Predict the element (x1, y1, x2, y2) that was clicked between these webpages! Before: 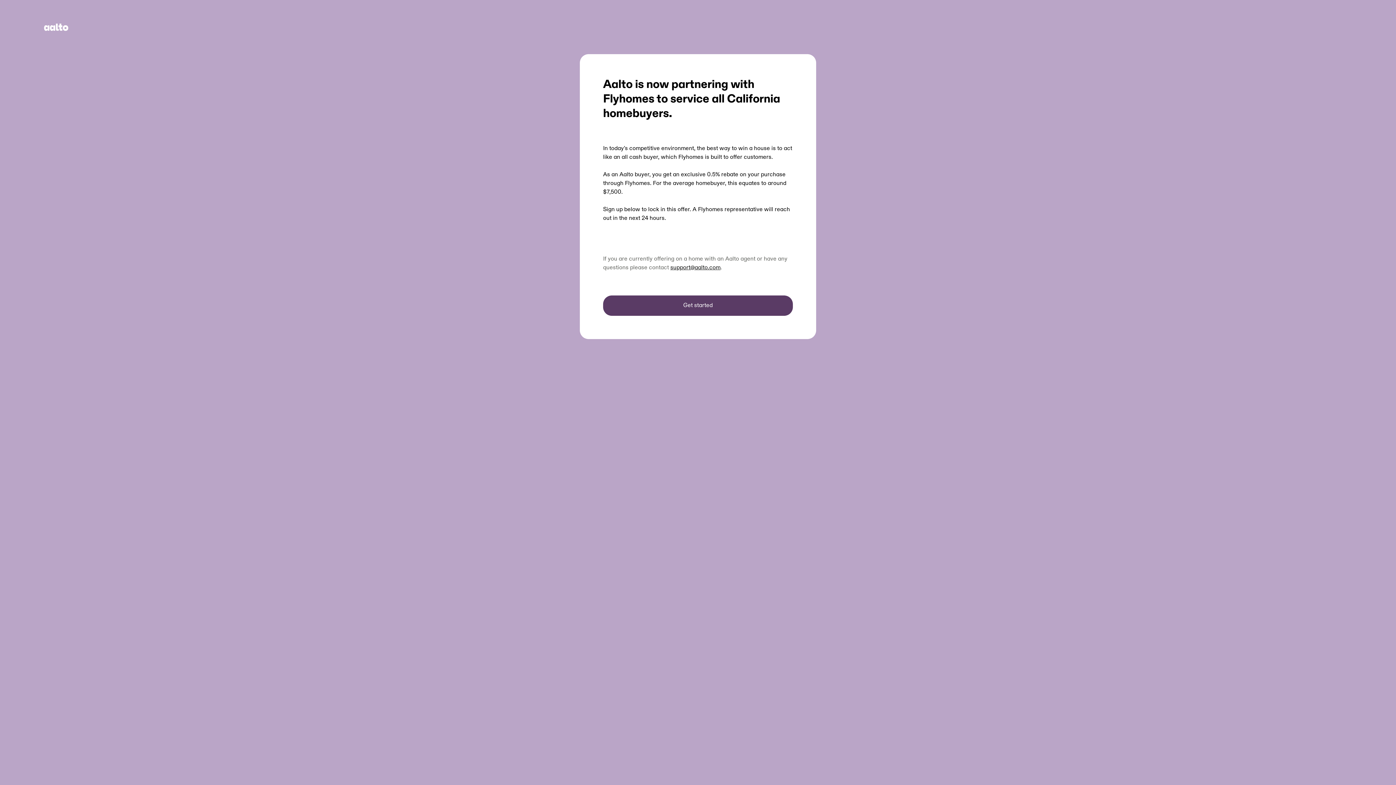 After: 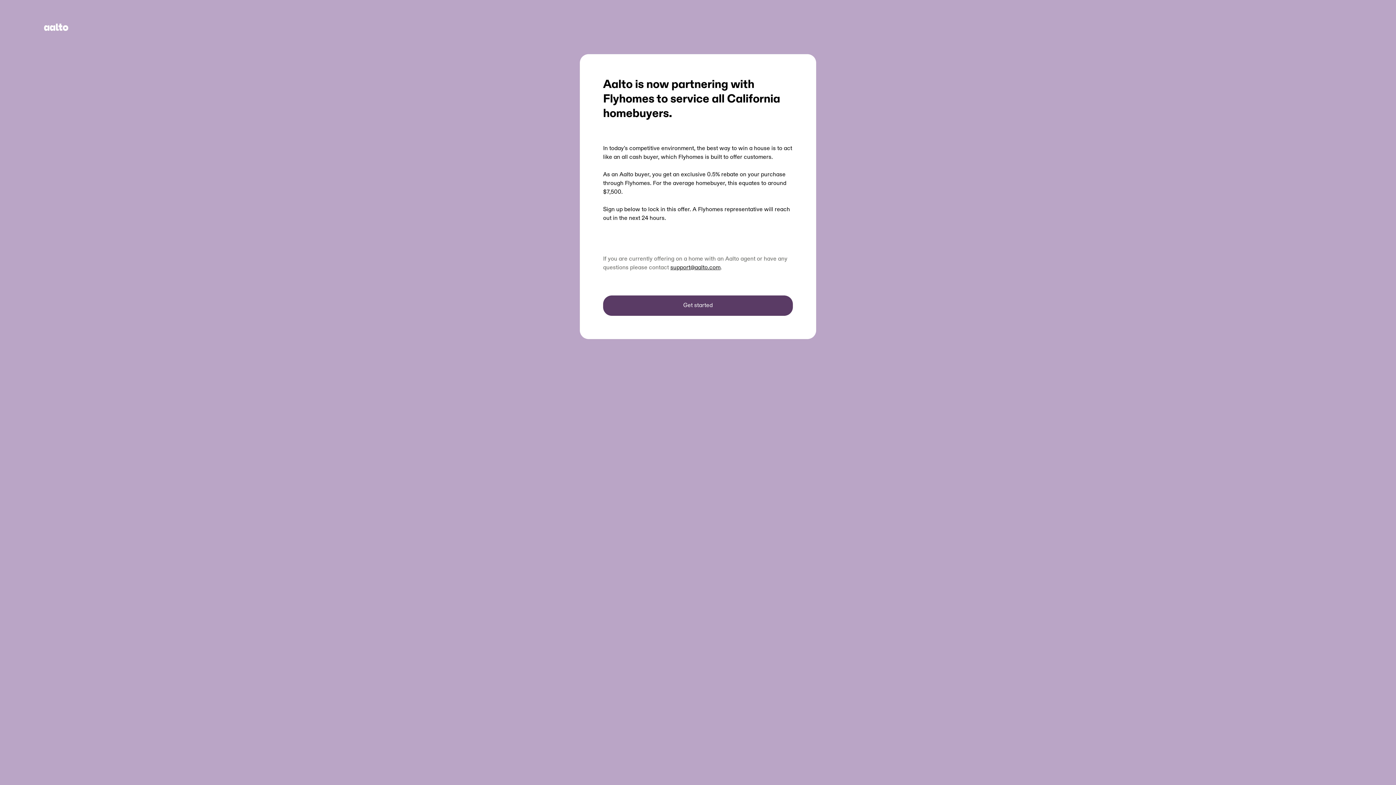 Action: label: support@aalto.com bbox: (670, 265, 720, 270)